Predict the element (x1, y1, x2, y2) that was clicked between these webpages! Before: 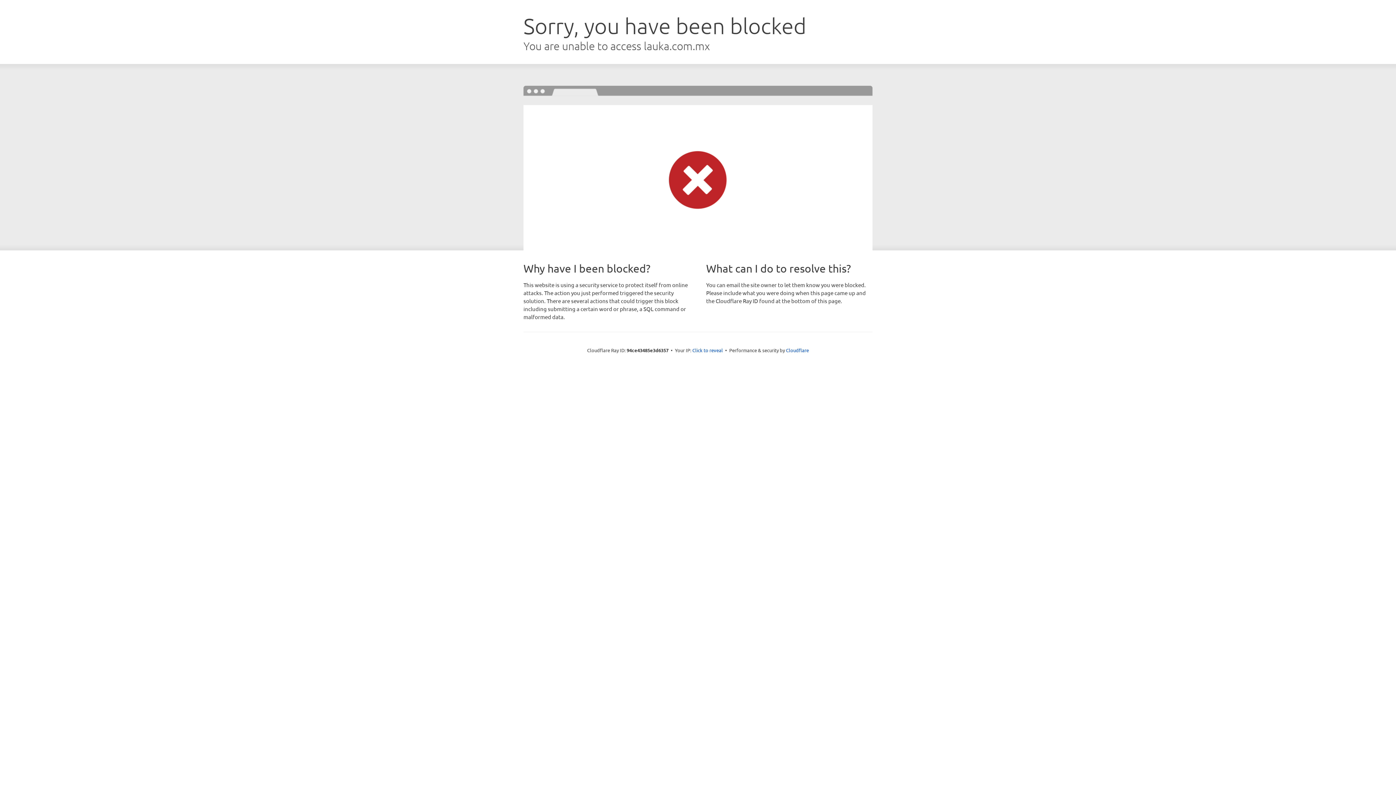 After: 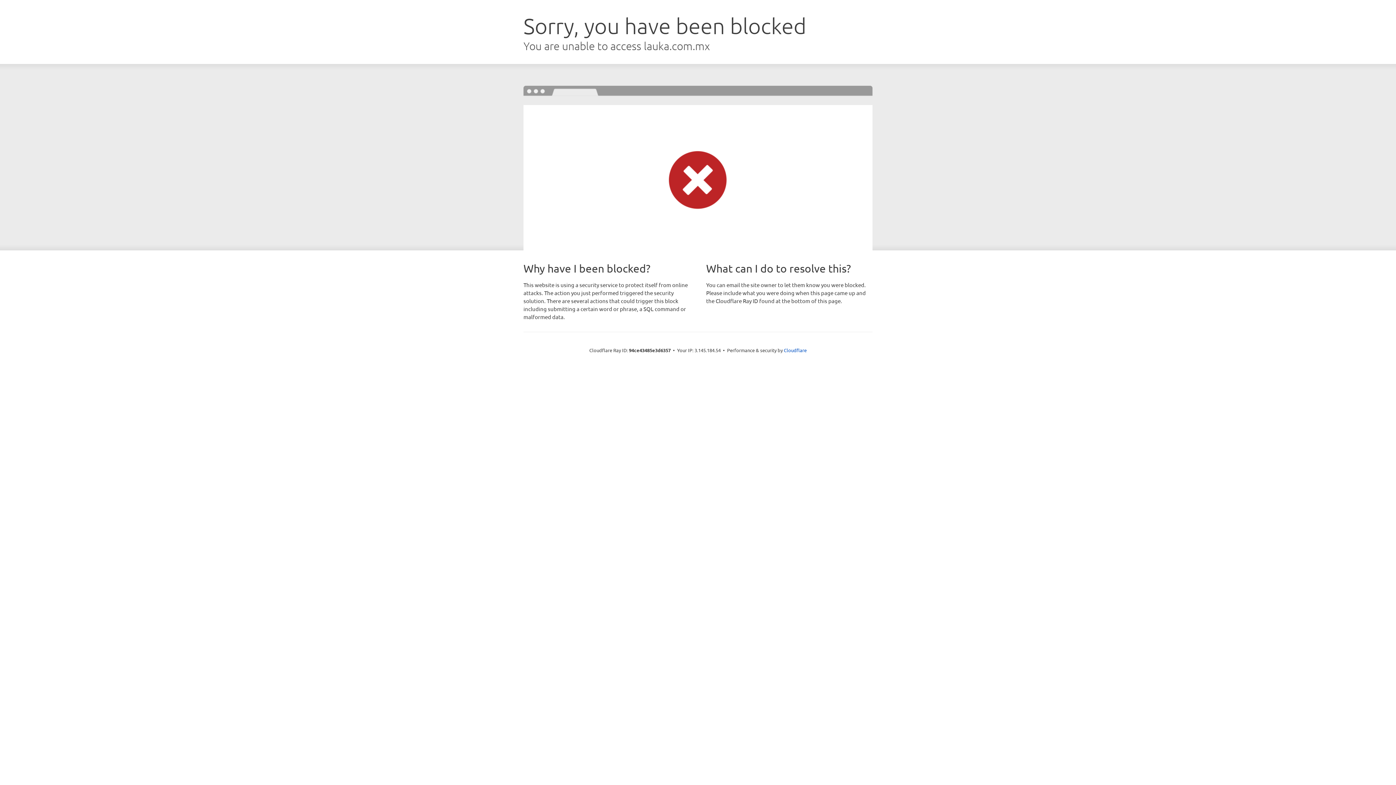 Action: bbox: (692, 346, 723, 353) label: Click to reveal